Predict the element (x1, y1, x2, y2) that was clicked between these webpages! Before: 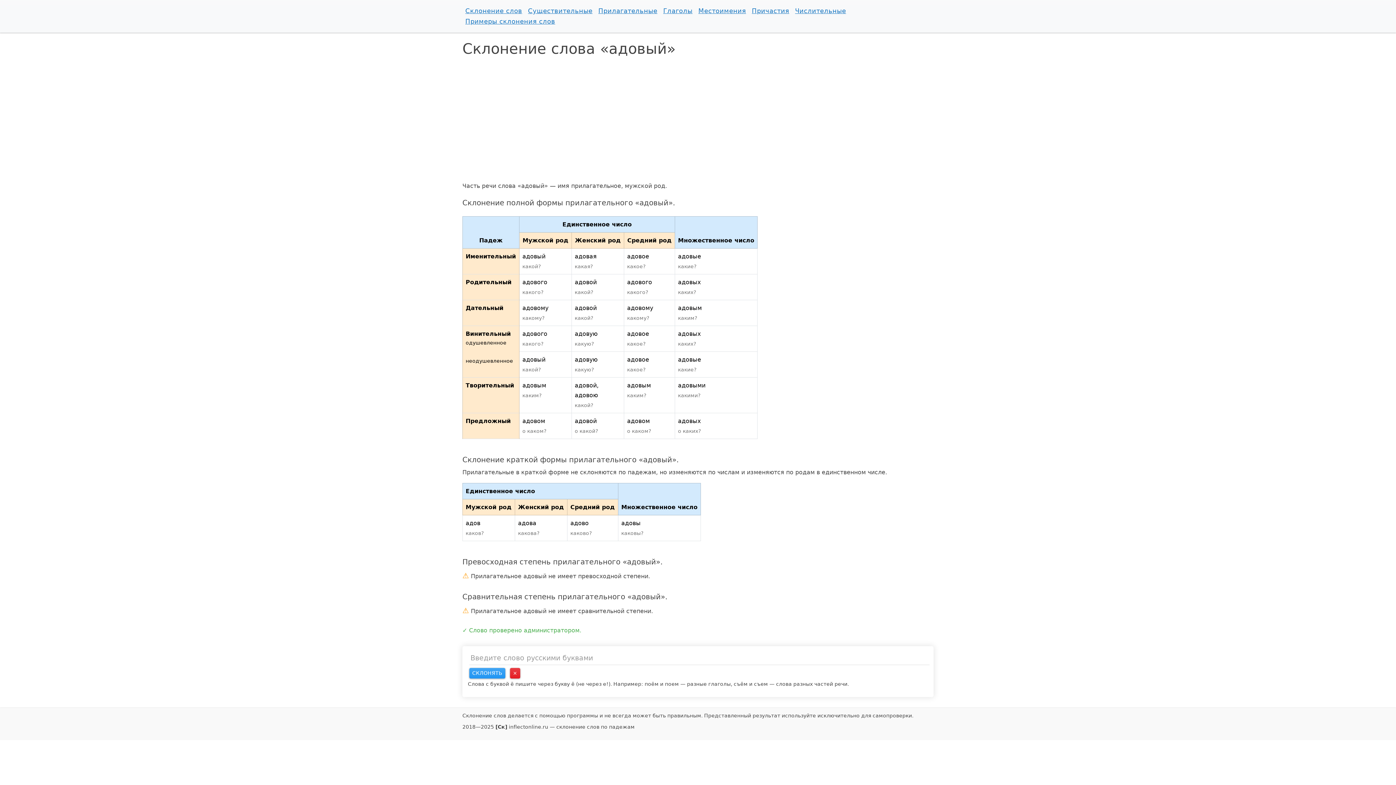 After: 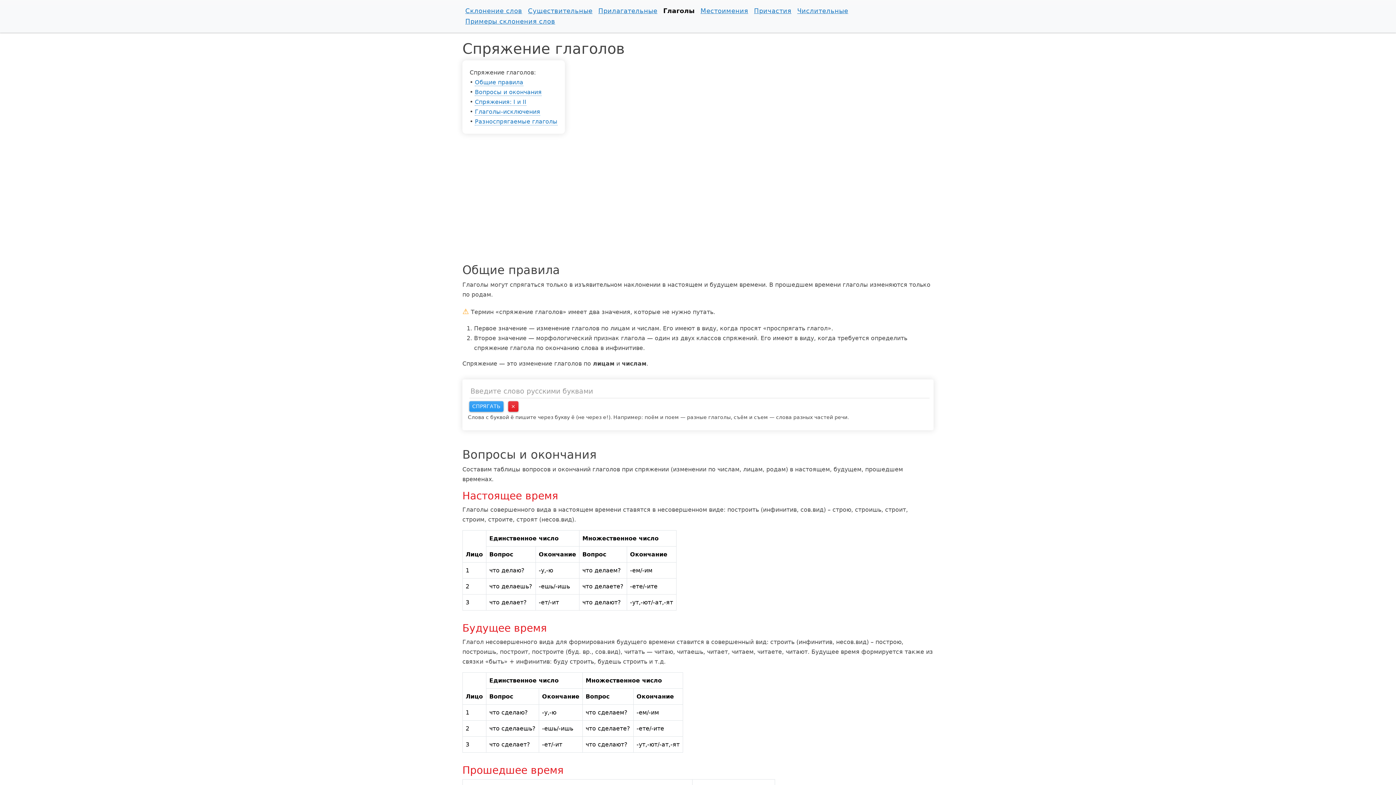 Action: bbox: (660, 5, 695, 16) label: Глаголы